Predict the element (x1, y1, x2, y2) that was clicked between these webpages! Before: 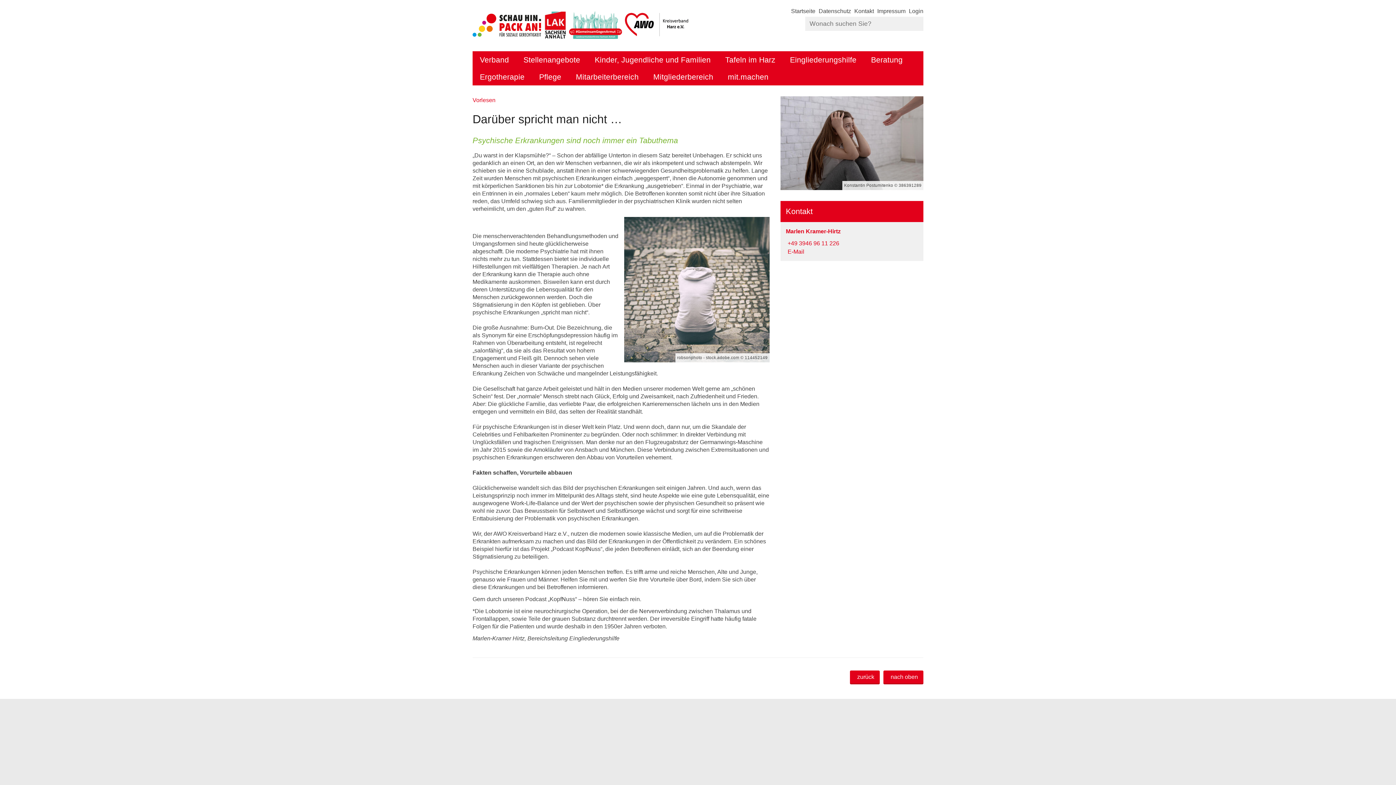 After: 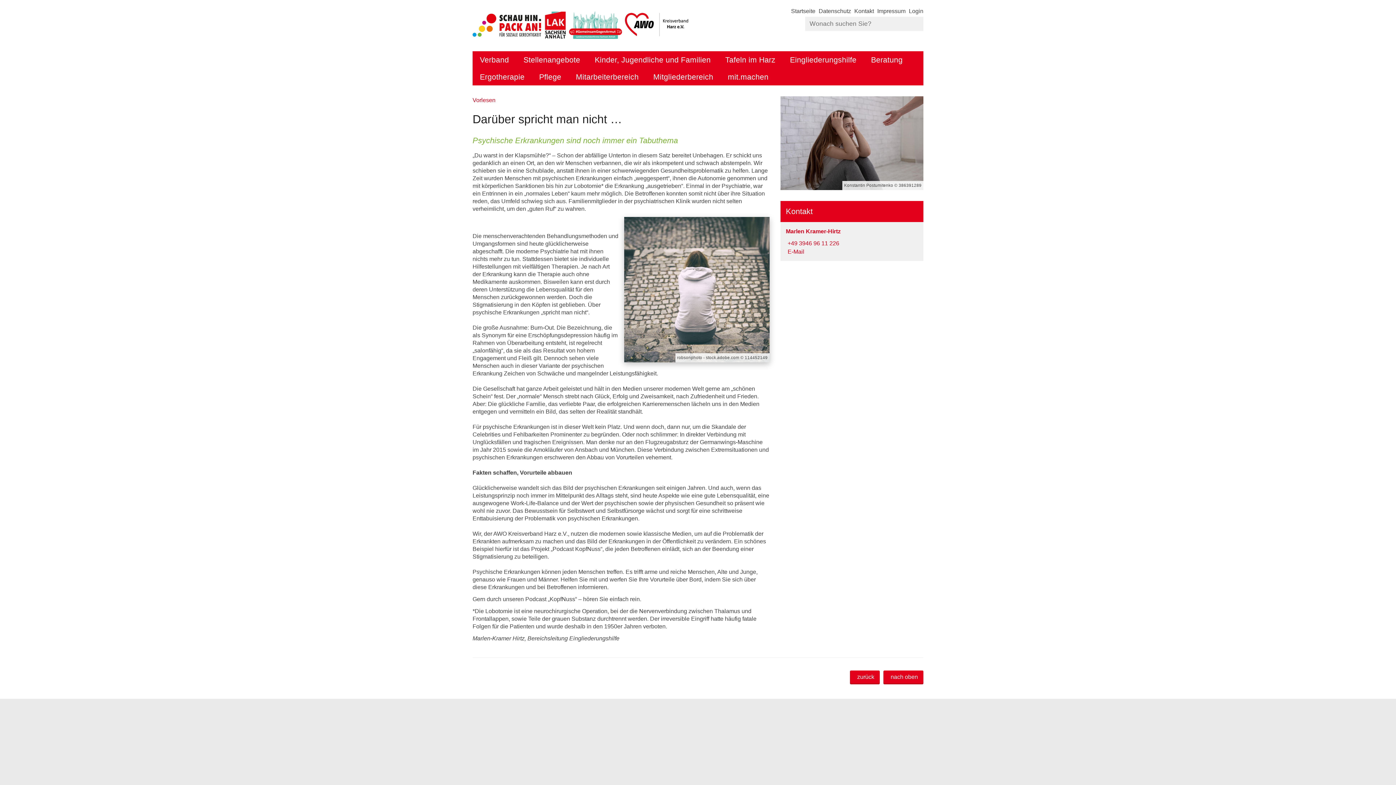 Action: bbox: (624, 217, 769, 362) label: robsonphoto - stock.adobe.com © 114452149